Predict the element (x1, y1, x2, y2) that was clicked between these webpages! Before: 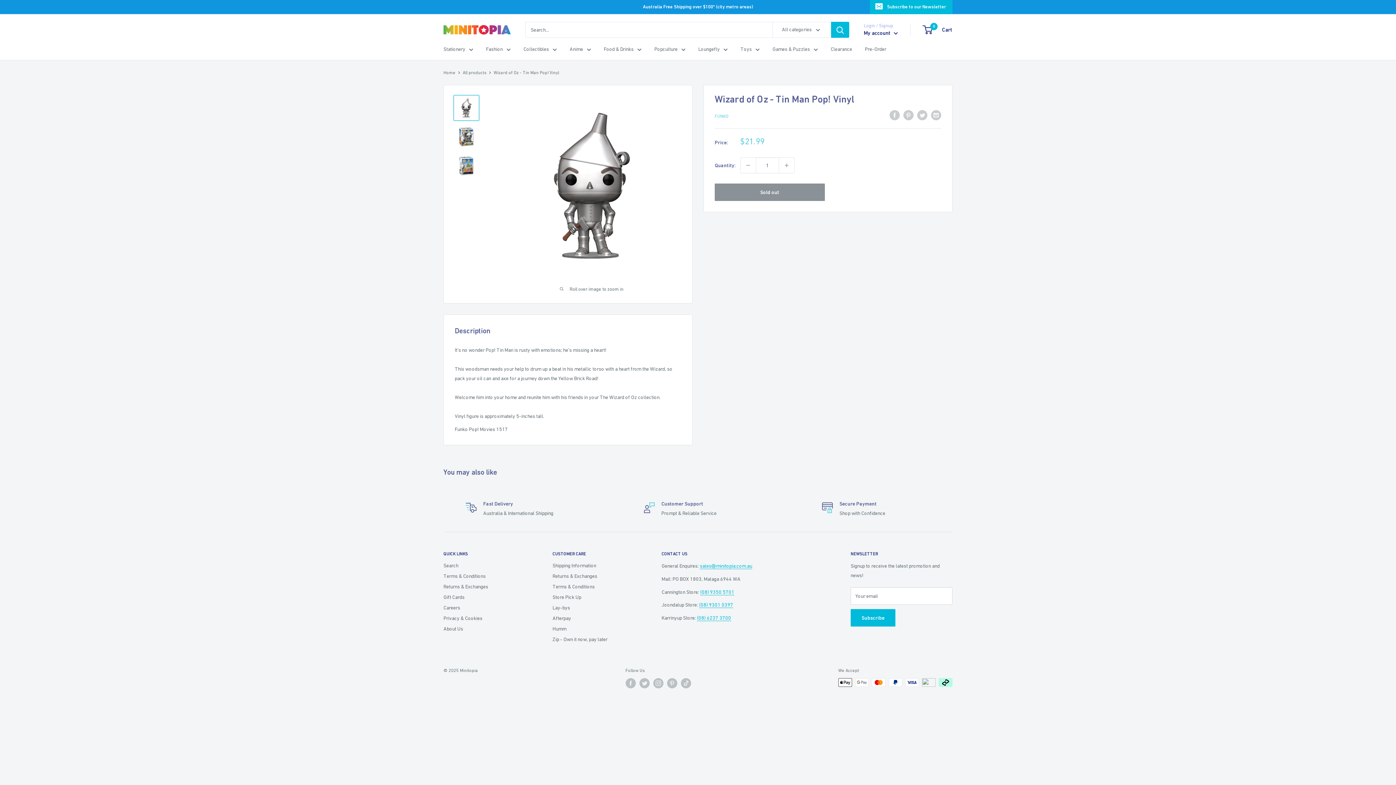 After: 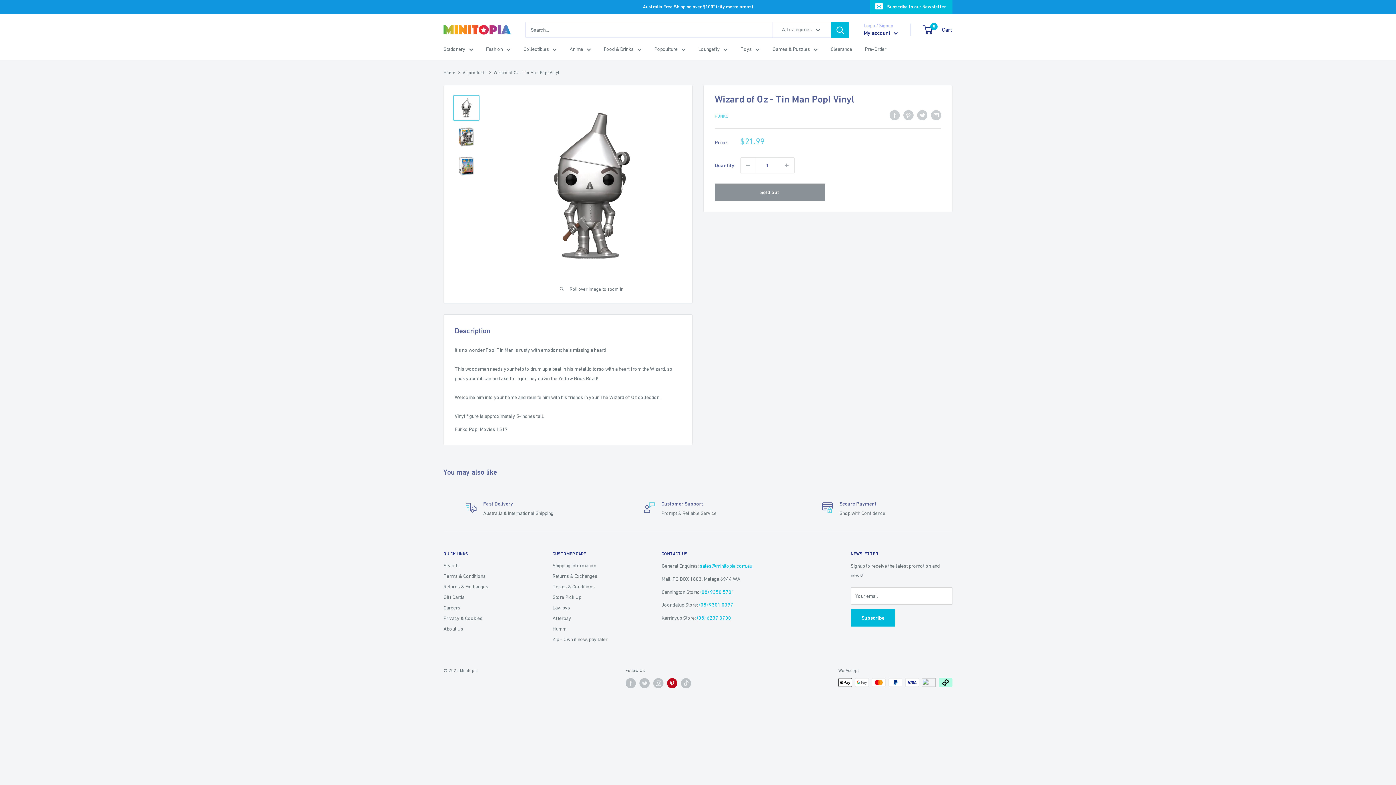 Action: label: Follow us on Pinterest bbox: (667, 678, 677, 688)